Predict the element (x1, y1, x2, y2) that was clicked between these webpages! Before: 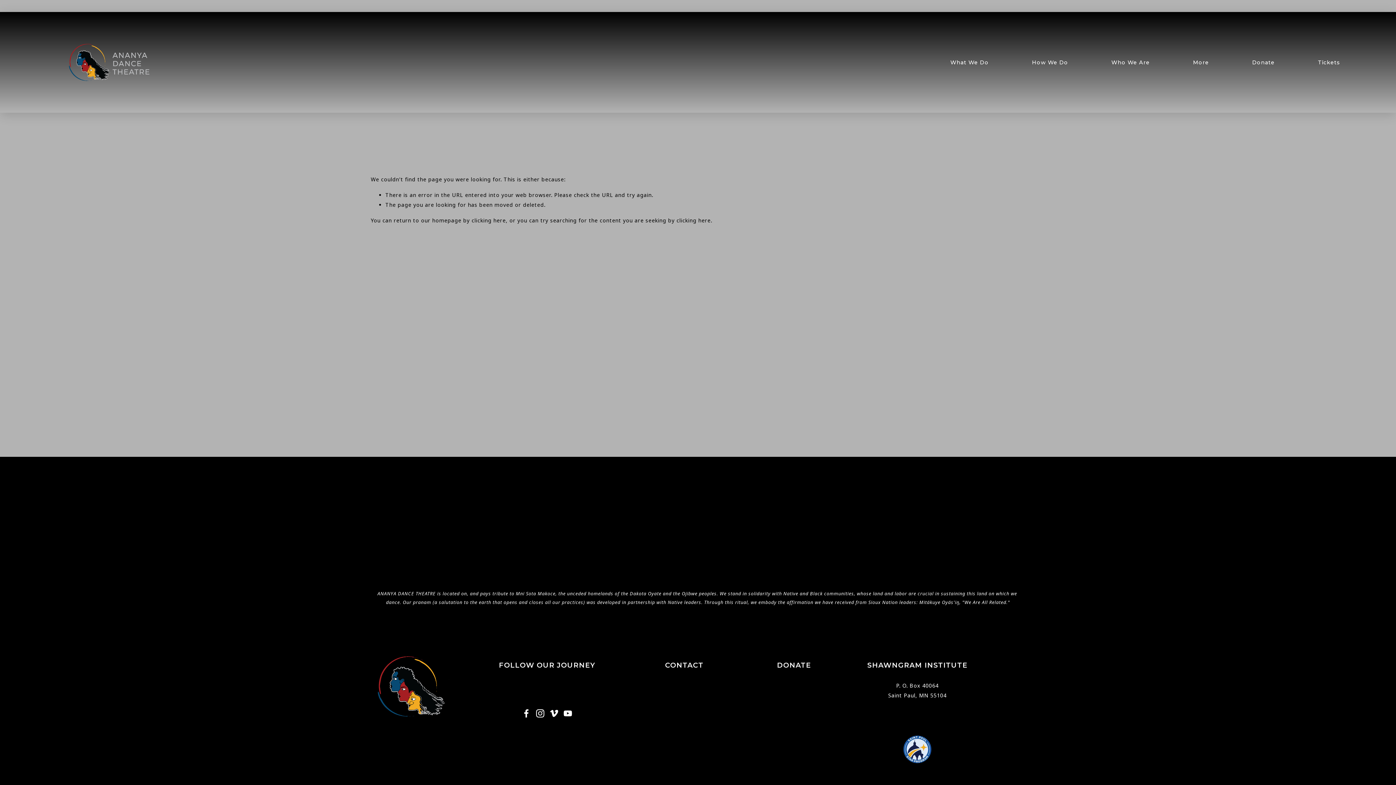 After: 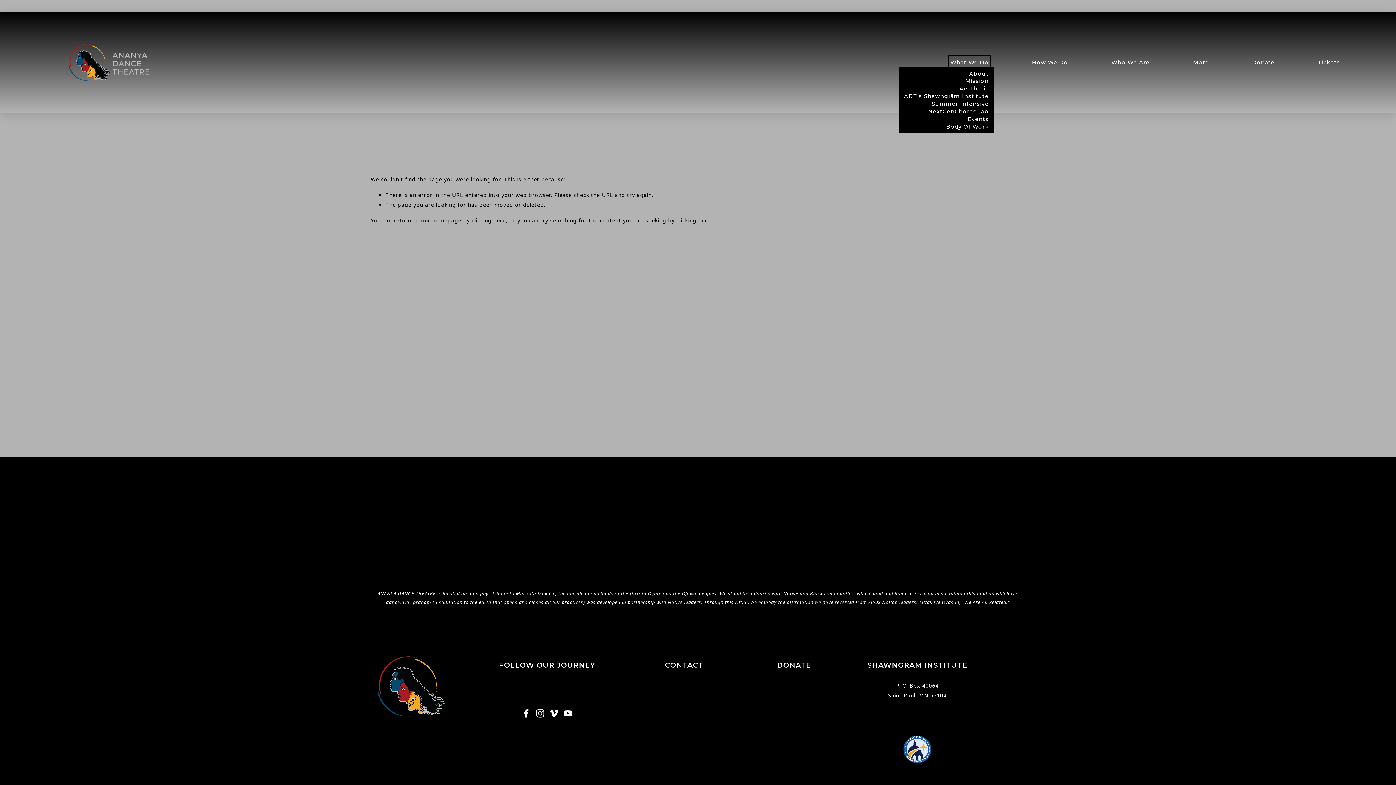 Action: label: folder dropdown bbox: (950, 57, 988, 67)